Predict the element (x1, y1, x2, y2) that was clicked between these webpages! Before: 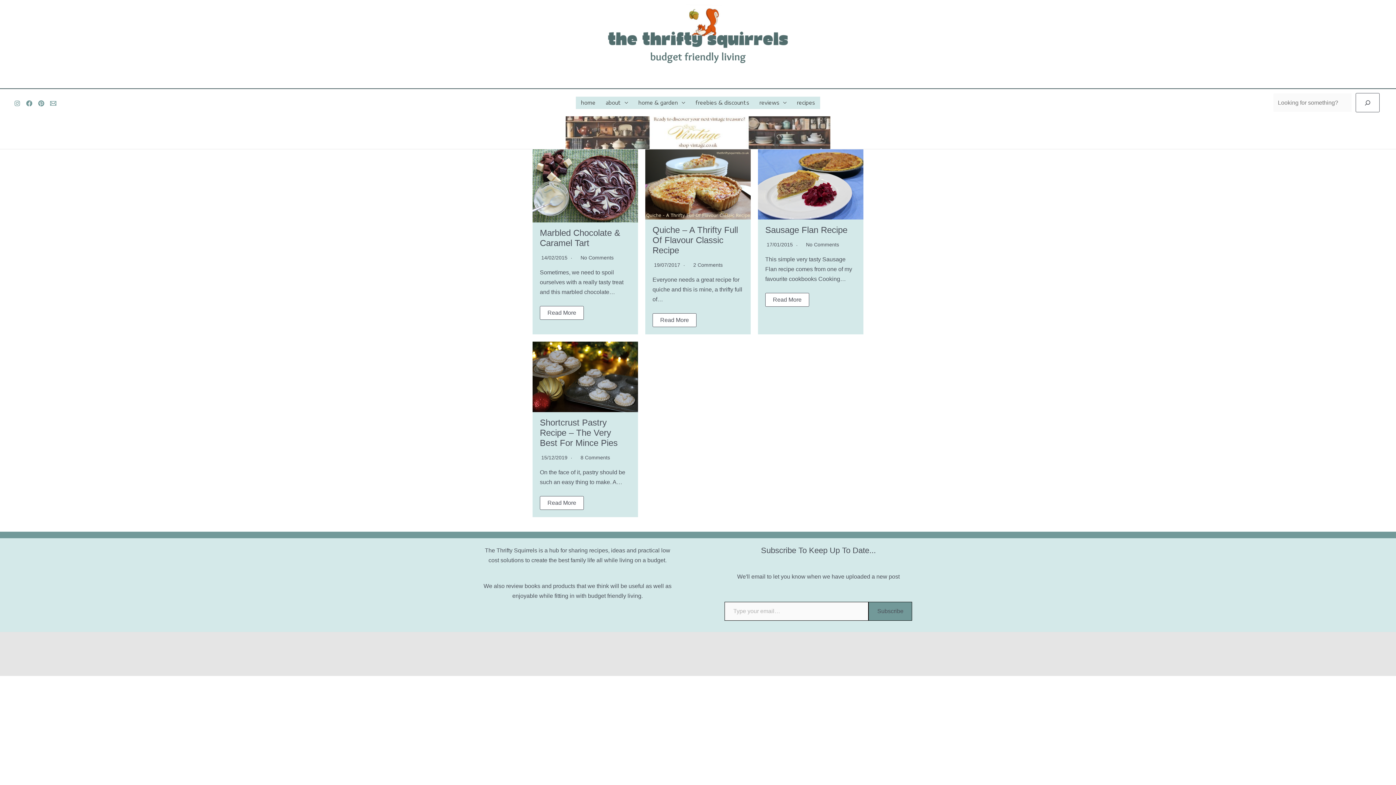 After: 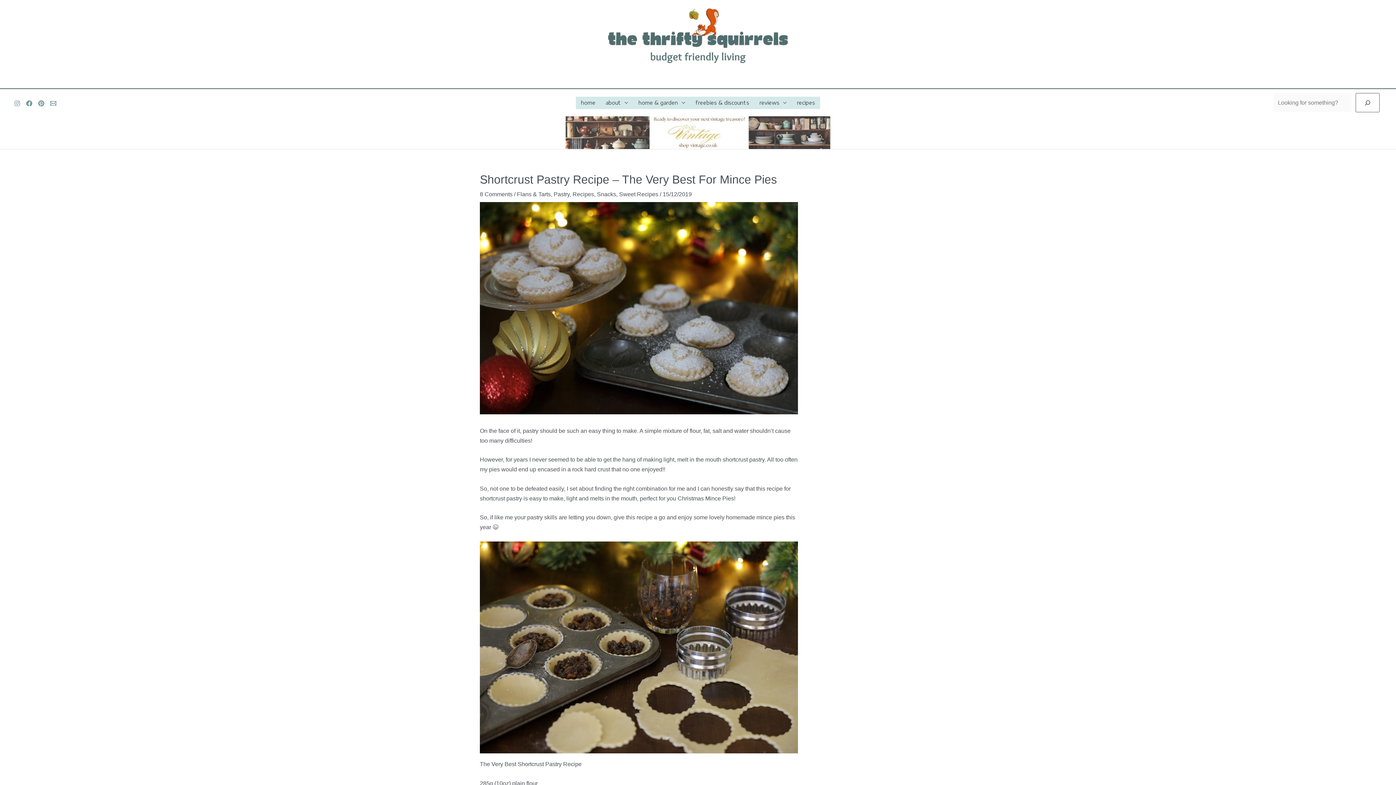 Action: bbox: (532, 341, 638, 412)